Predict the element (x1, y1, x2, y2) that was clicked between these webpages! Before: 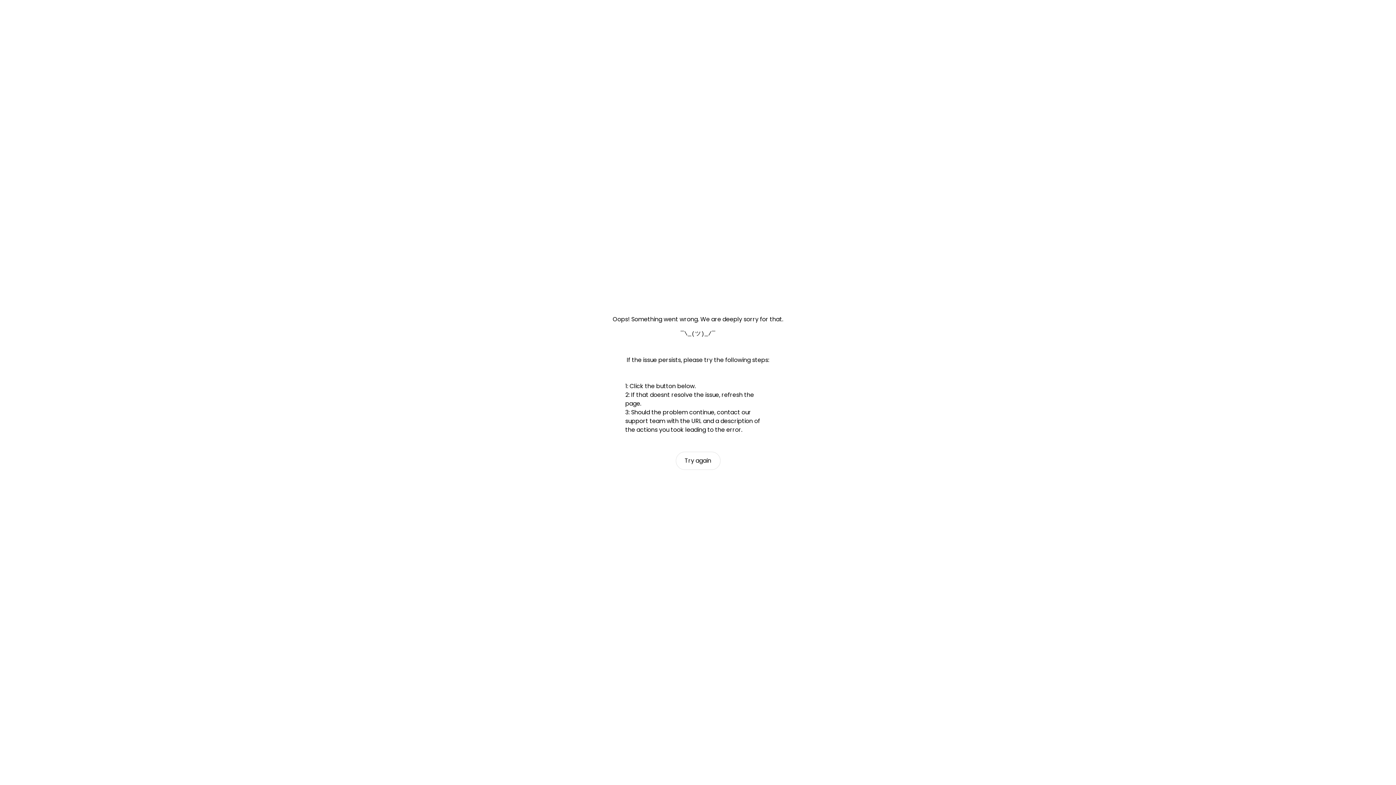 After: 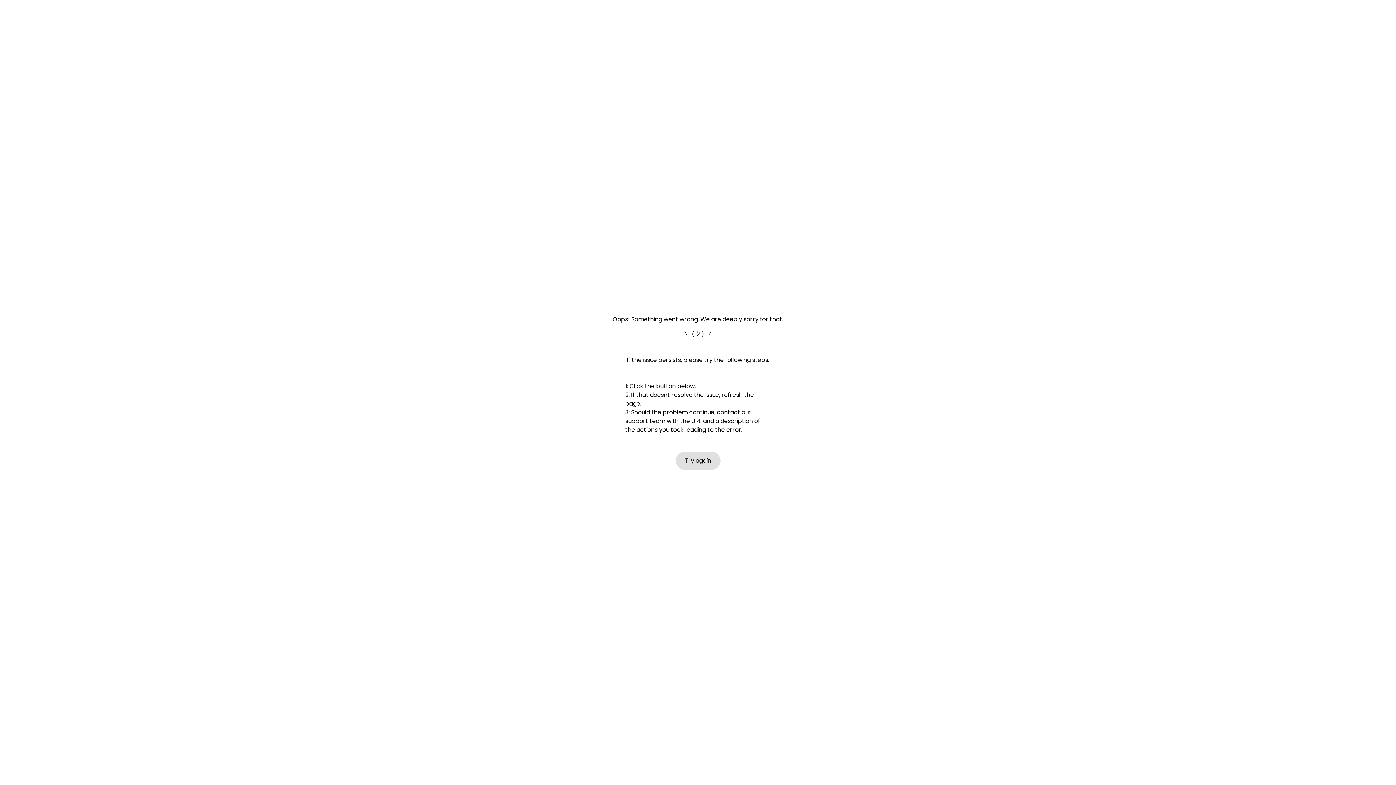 Action: bbox: (675, 452, 720, 470) label: Try again